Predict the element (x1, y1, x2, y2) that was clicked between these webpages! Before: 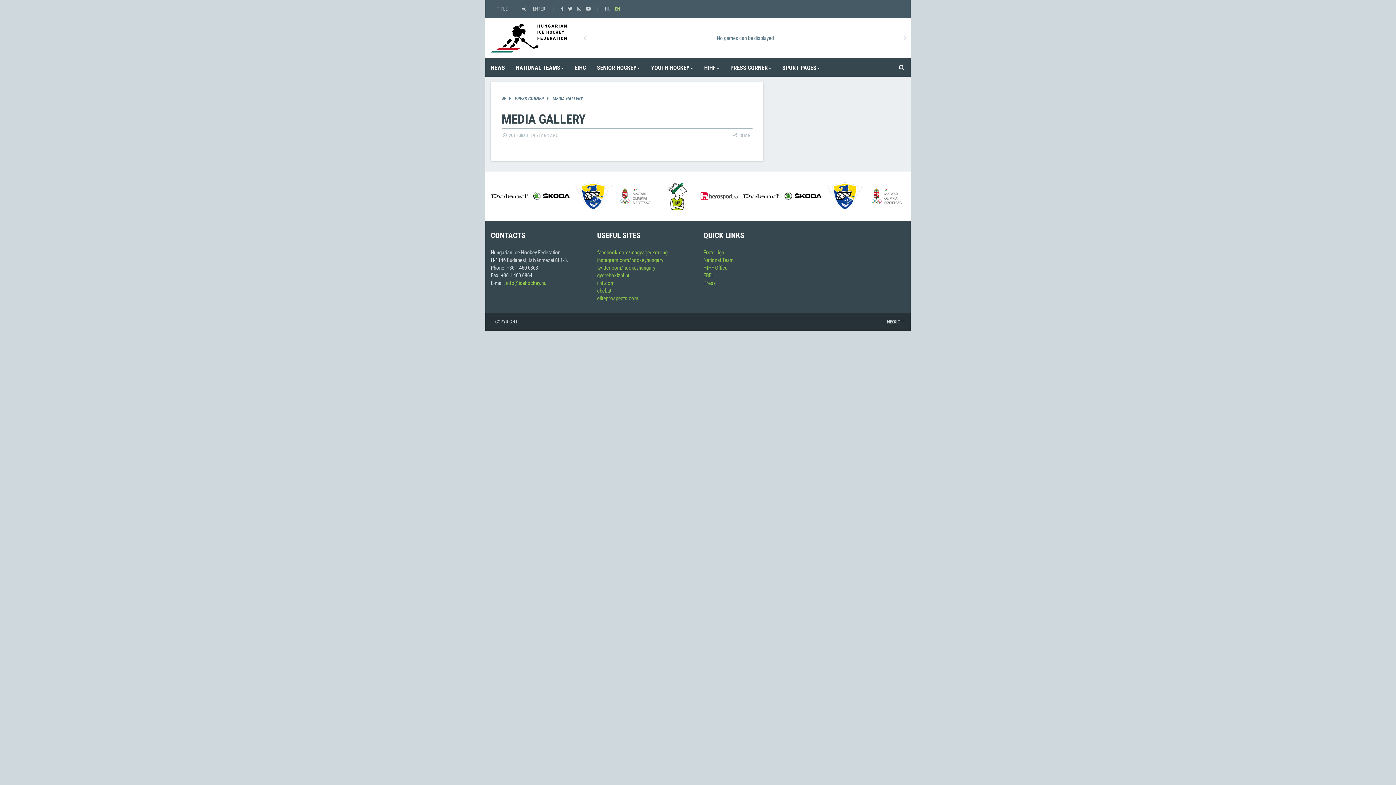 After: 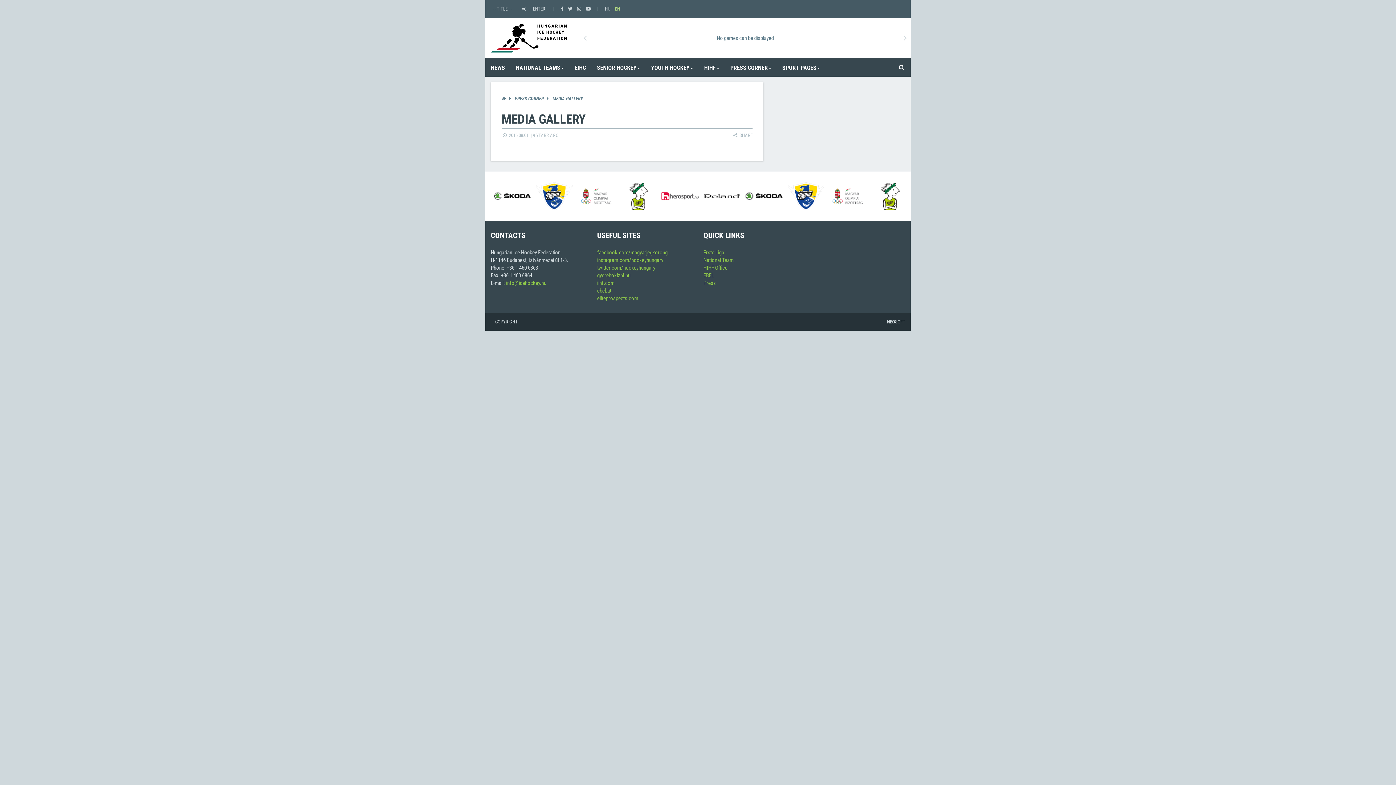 Action: bbox: (658, 182, 695, 209) label:  